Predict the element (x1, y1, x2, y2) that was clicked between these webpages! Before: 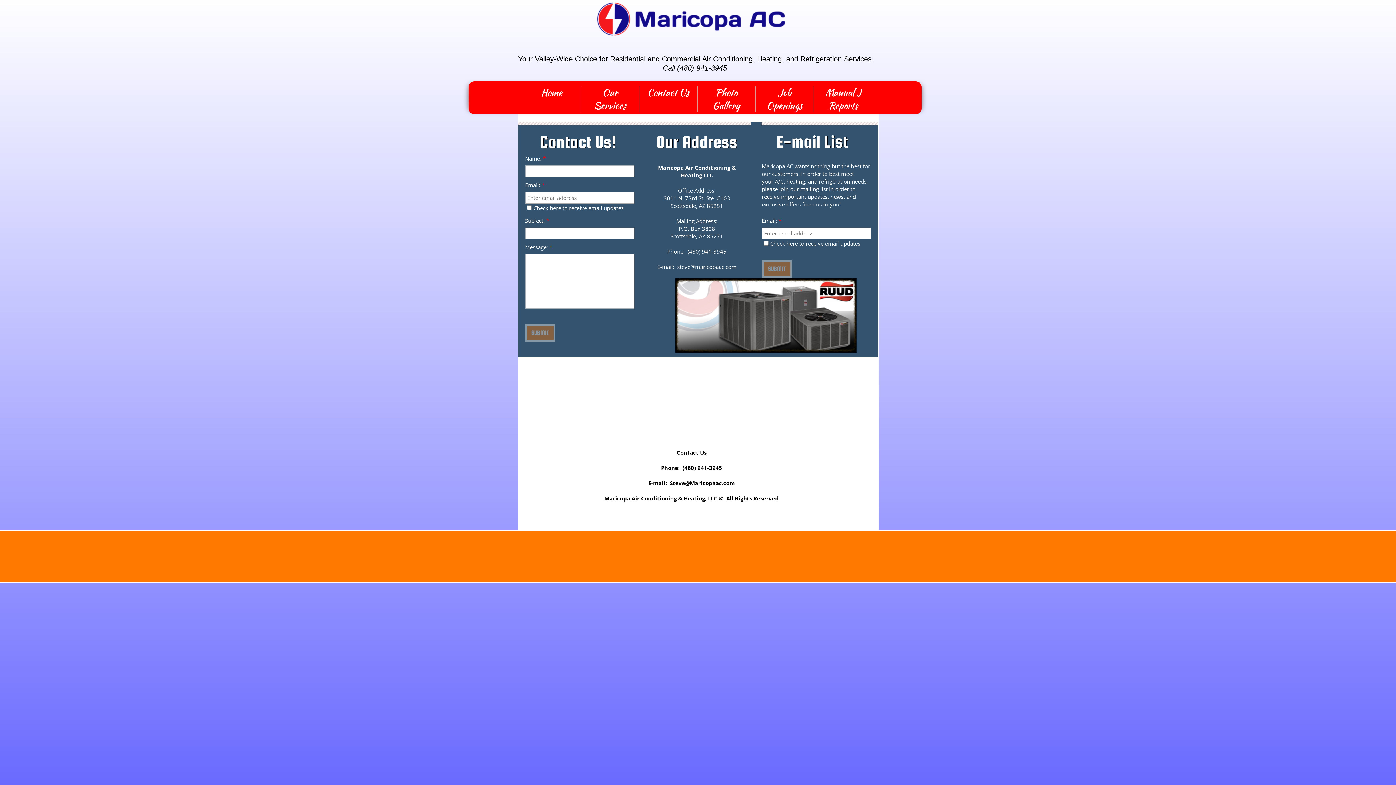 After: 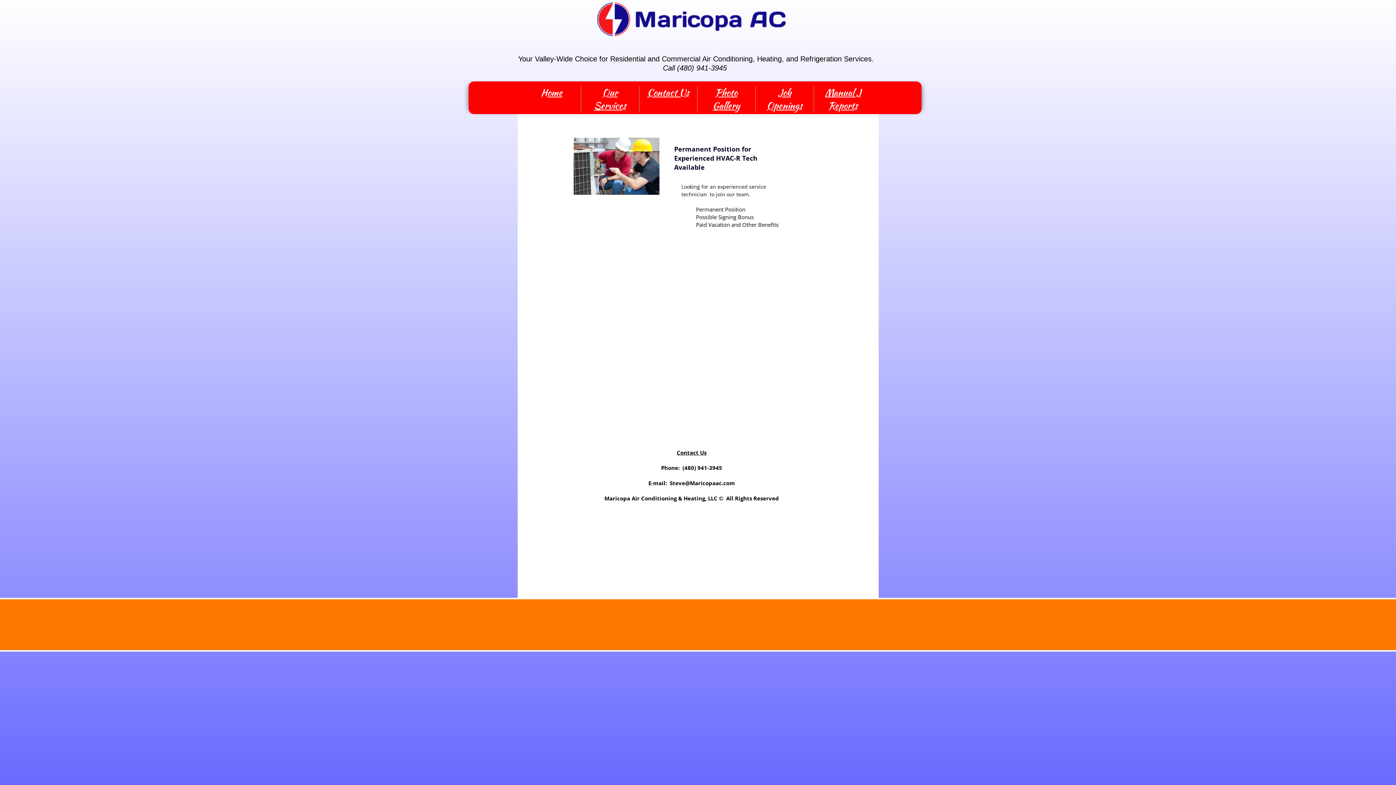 Action: label: Job Openings bbox: (766, 85, 802, 112)